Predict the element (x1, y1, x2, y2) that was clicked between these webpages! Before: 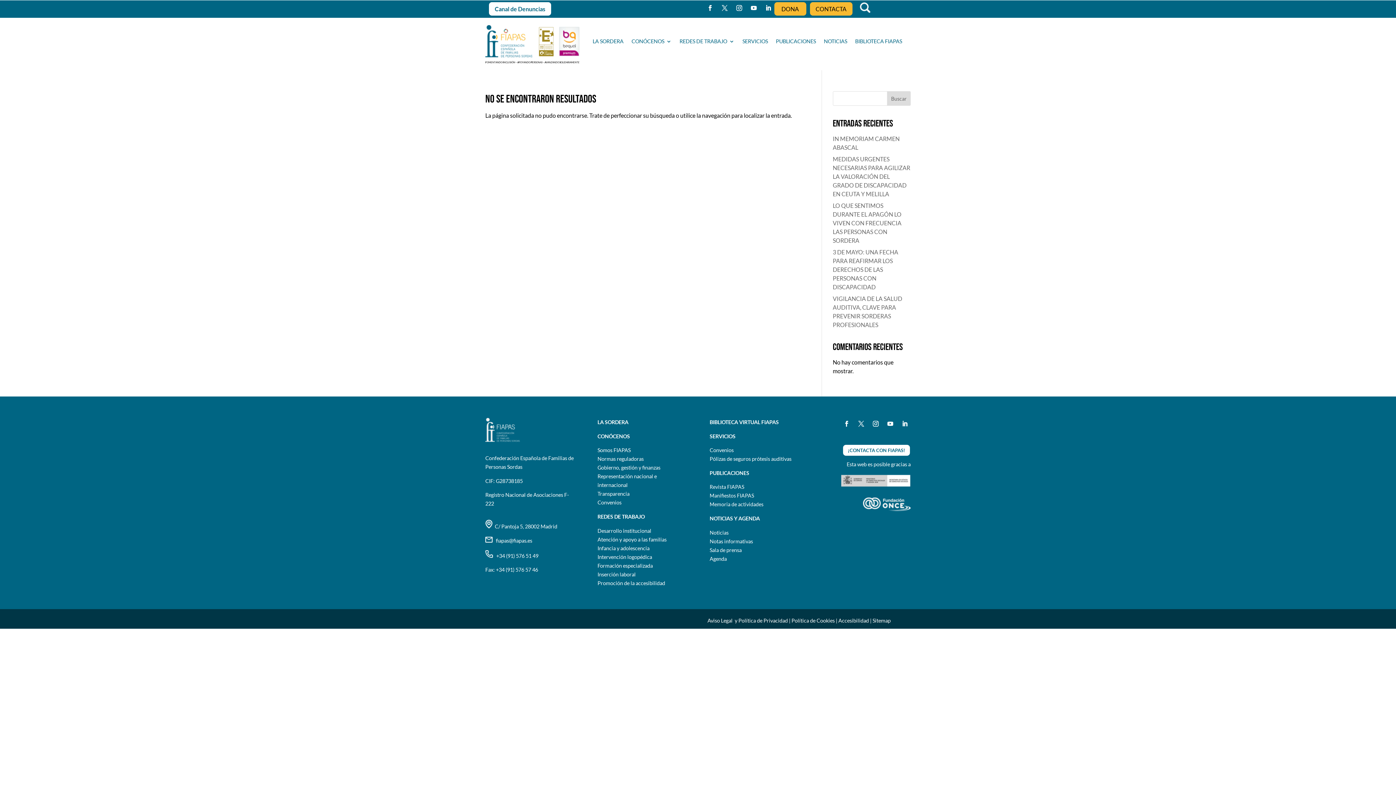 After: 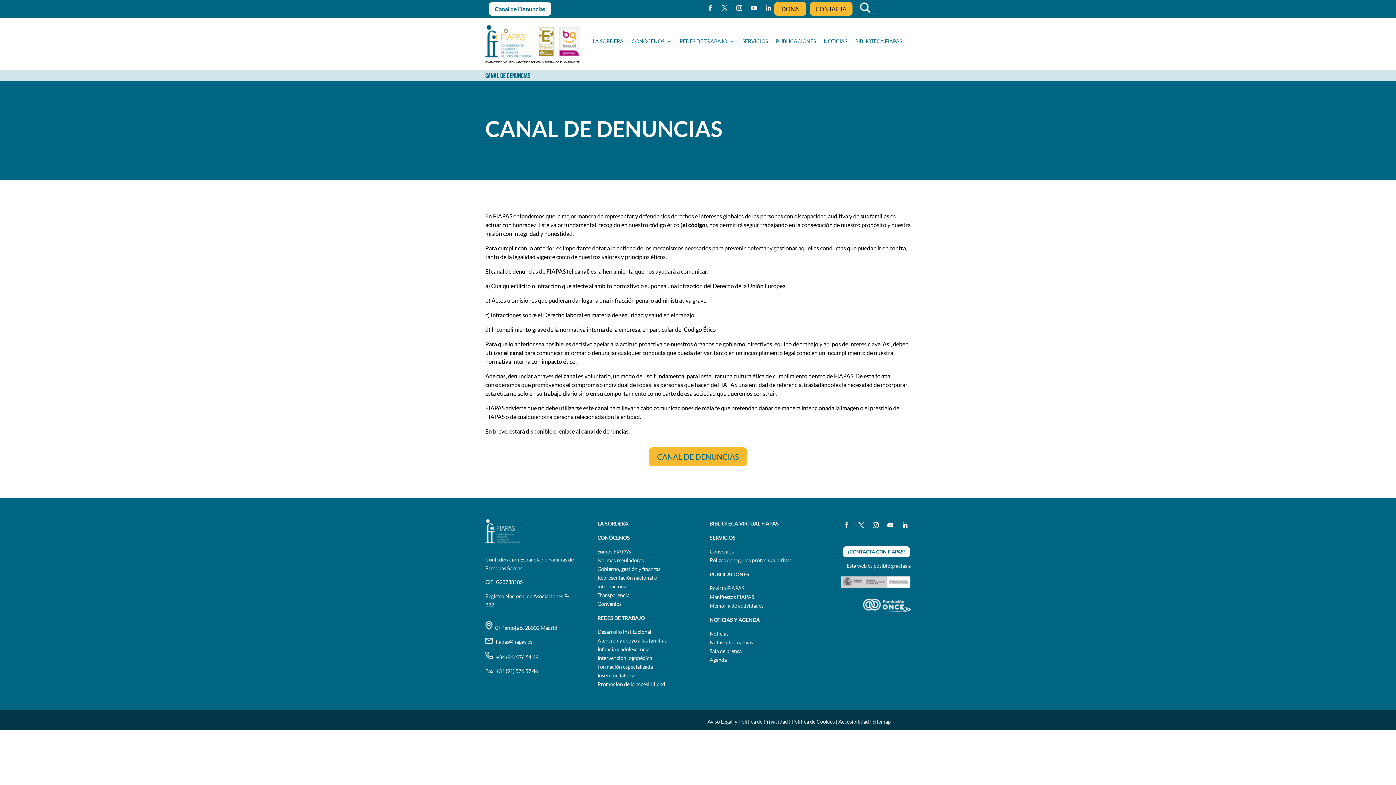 Action: label: Canal de Denuncias bbox: (489, 2, 551, 15)